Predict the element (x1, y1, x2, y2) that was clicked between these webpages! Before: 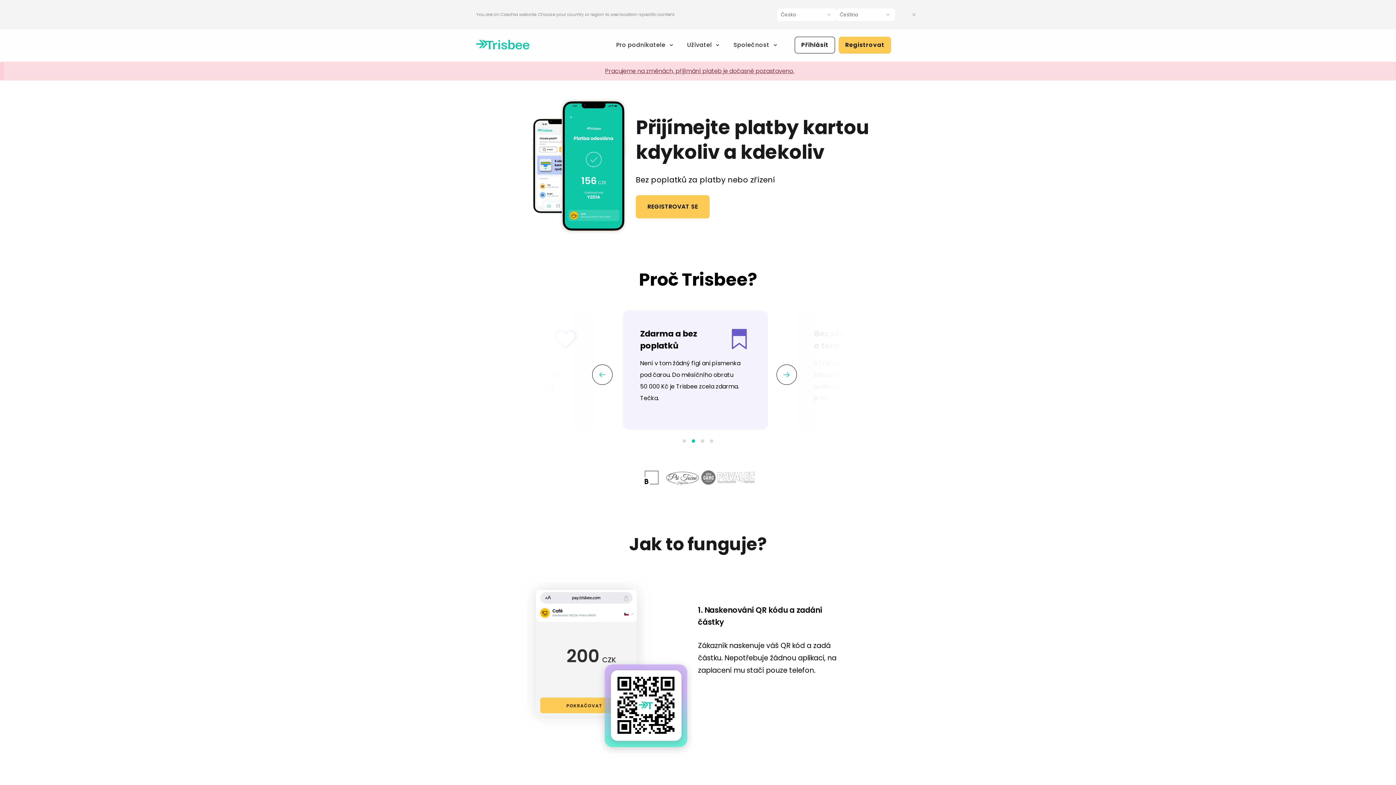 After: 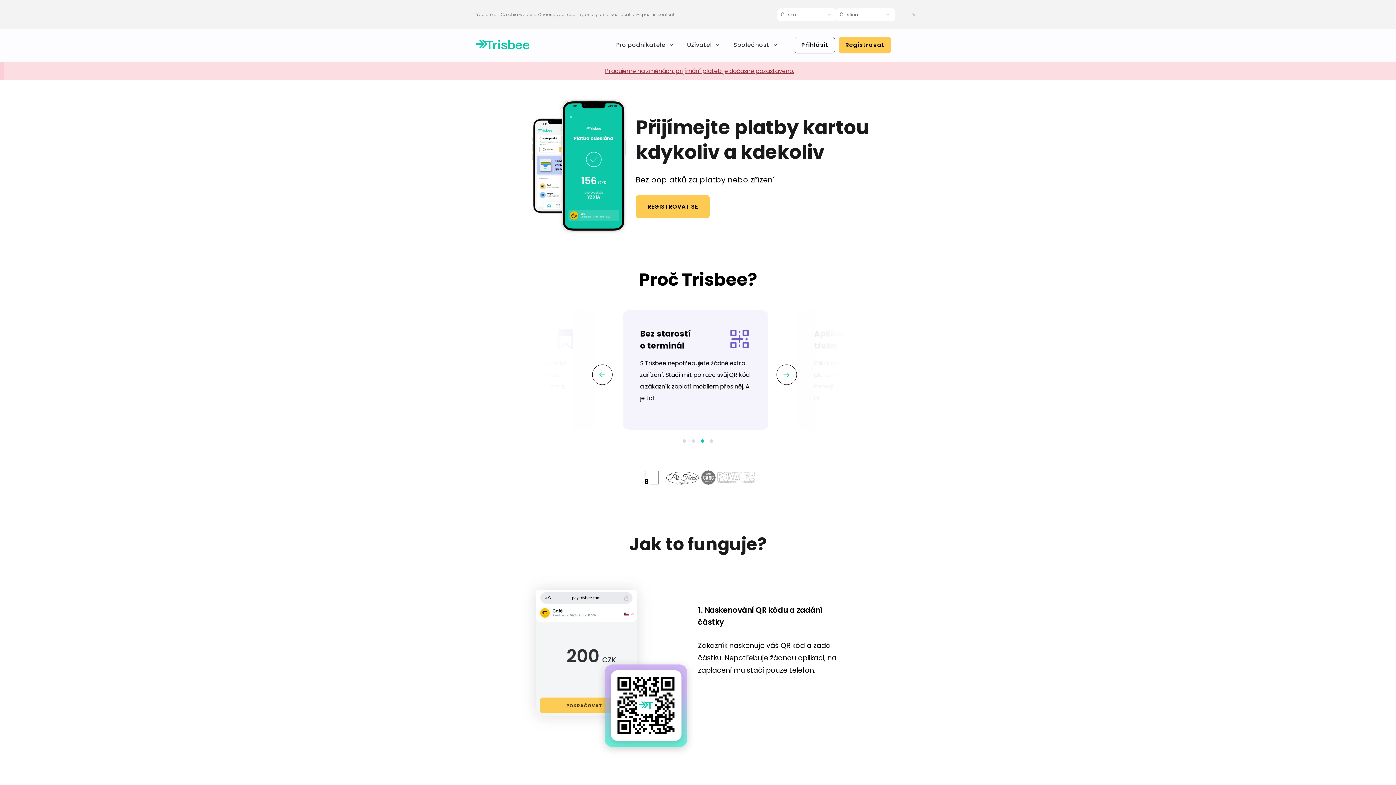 Action: bbox: (701, 439, 704, 442) label: slide item 3